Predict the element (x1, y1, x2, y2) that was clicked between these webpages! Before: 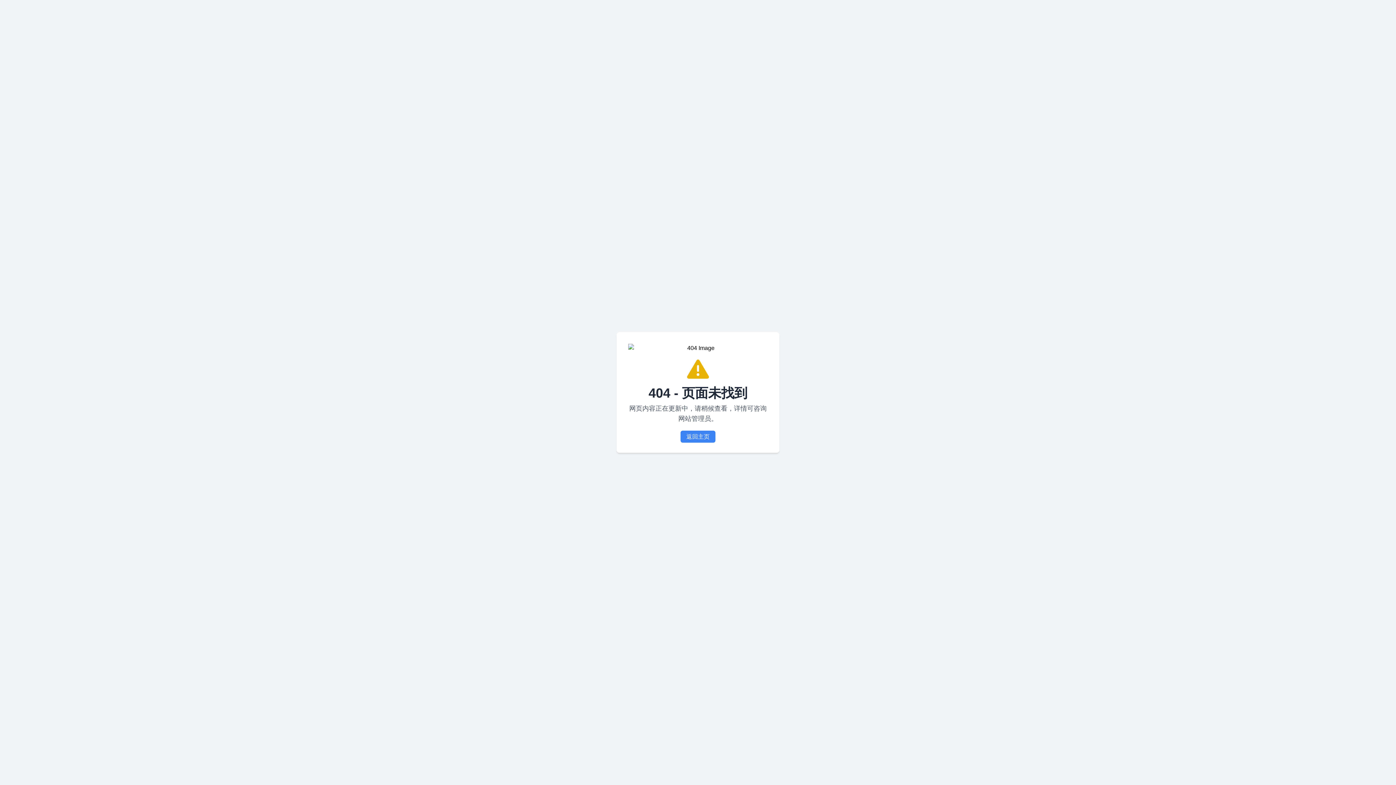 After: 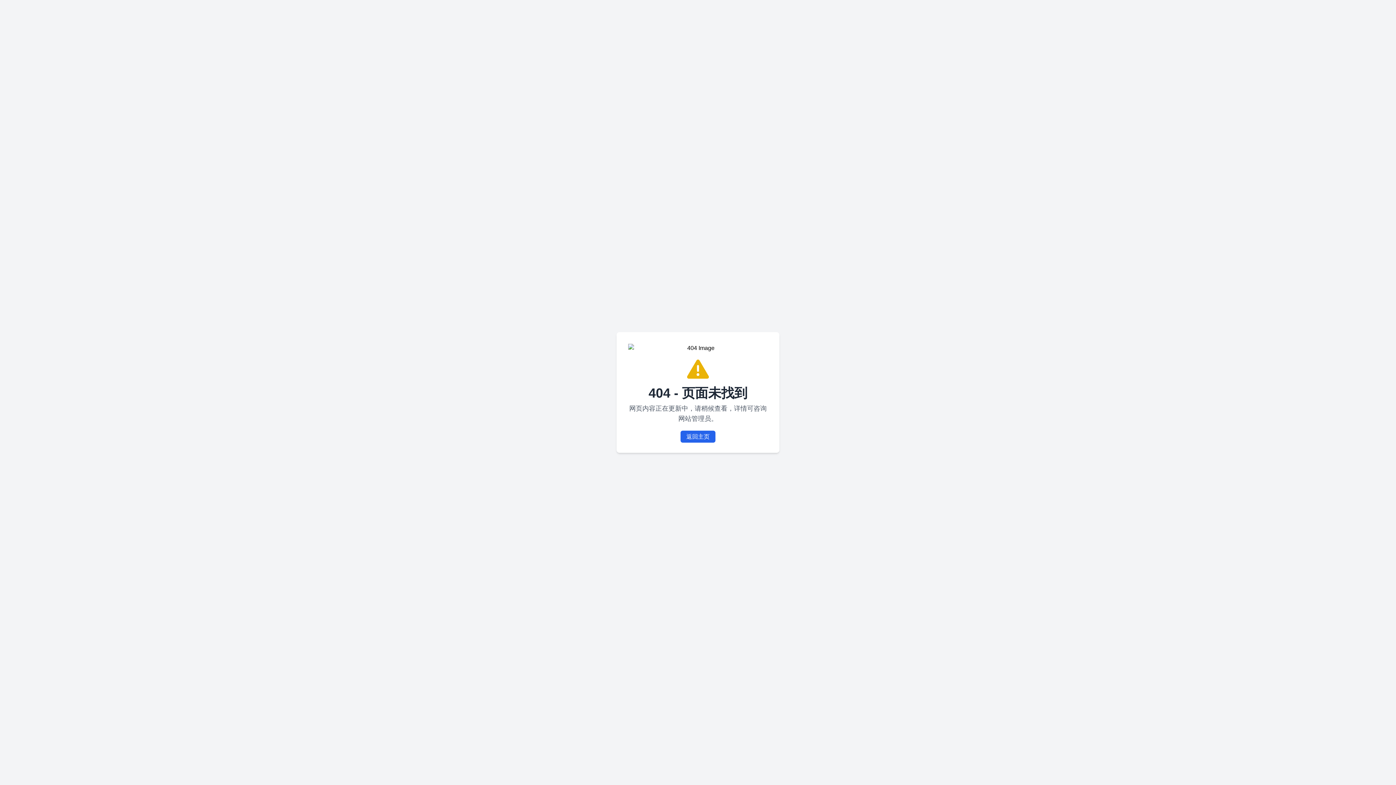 Action: label: 返回主页 bbox: (680, 430, 715, 442)